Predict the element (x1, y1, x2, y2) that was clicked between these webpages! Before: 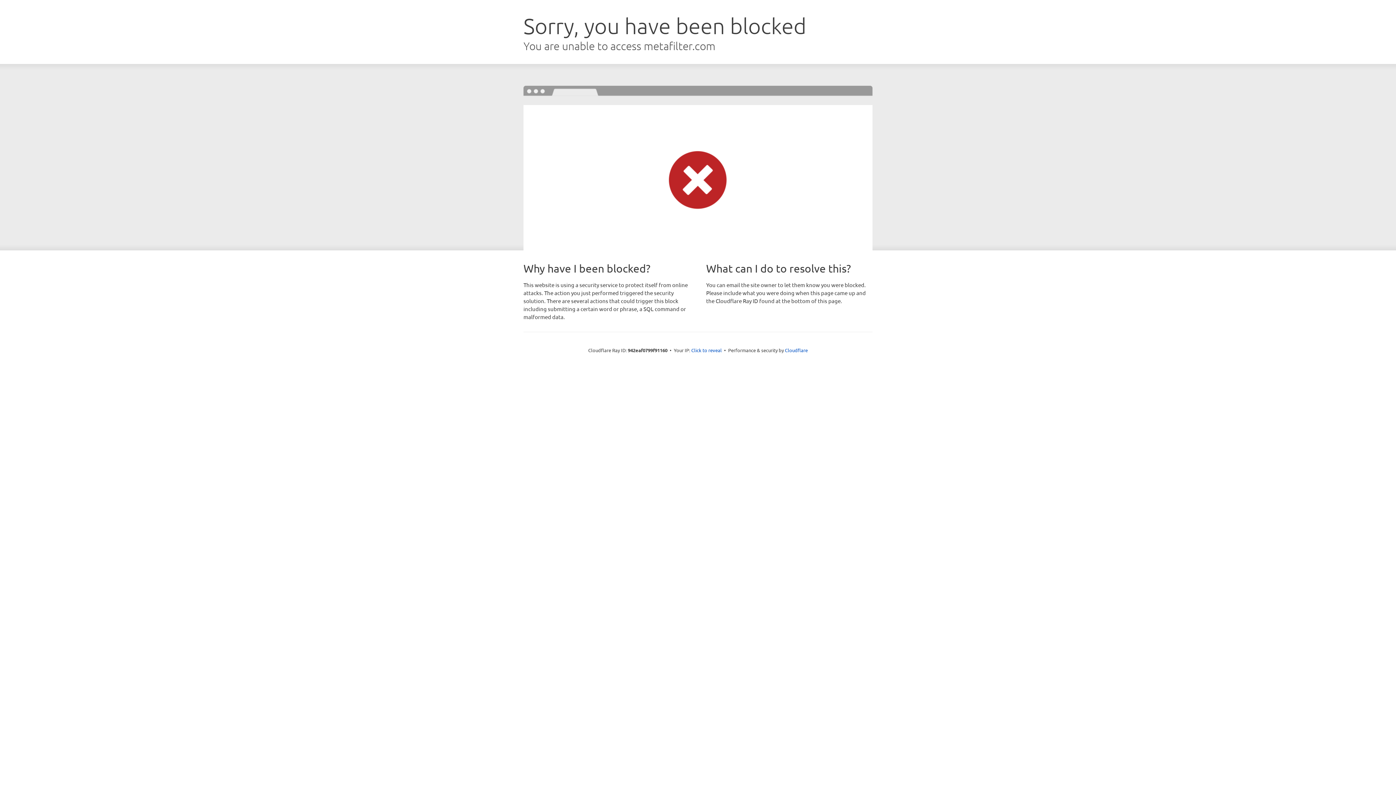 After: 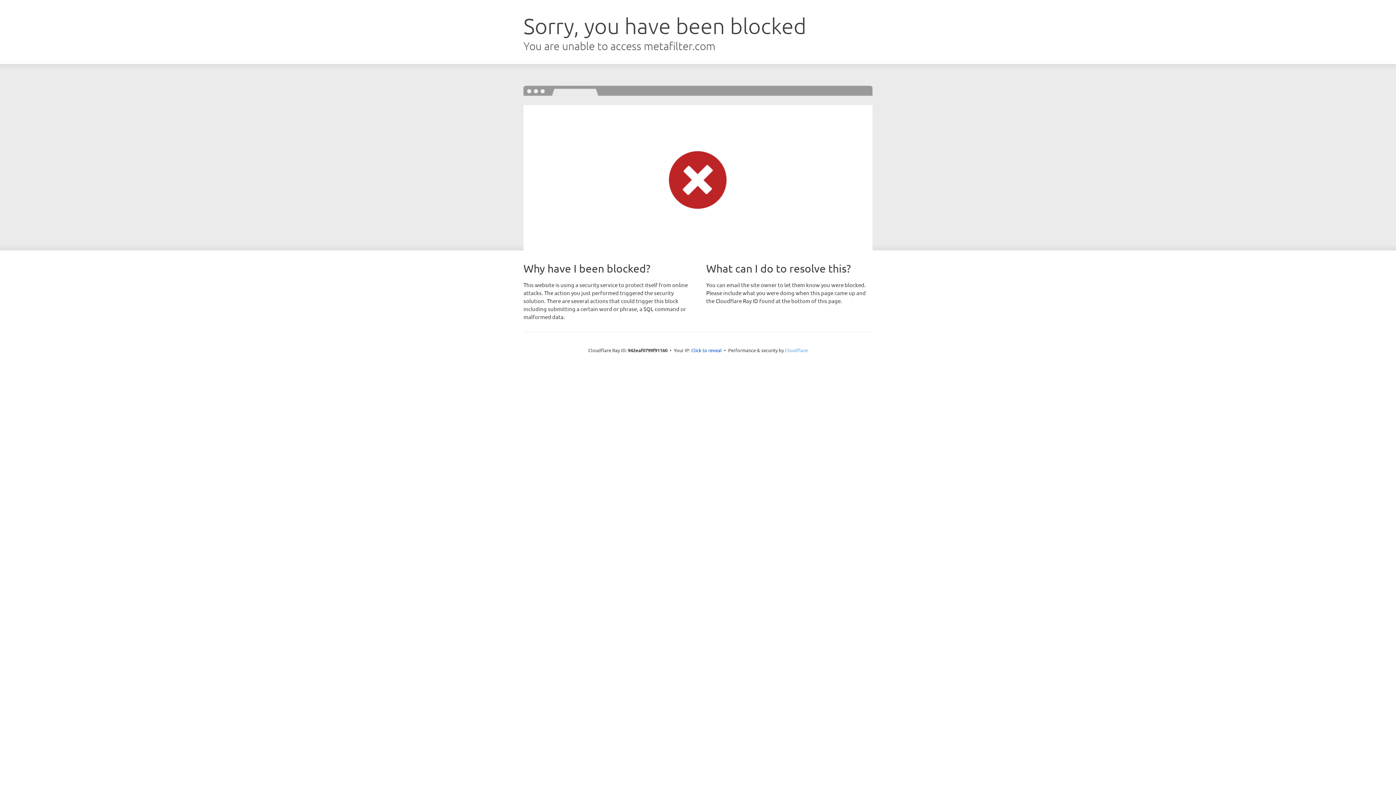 Action: label: Cloudflare bbox: (785, 347, 808, 353)